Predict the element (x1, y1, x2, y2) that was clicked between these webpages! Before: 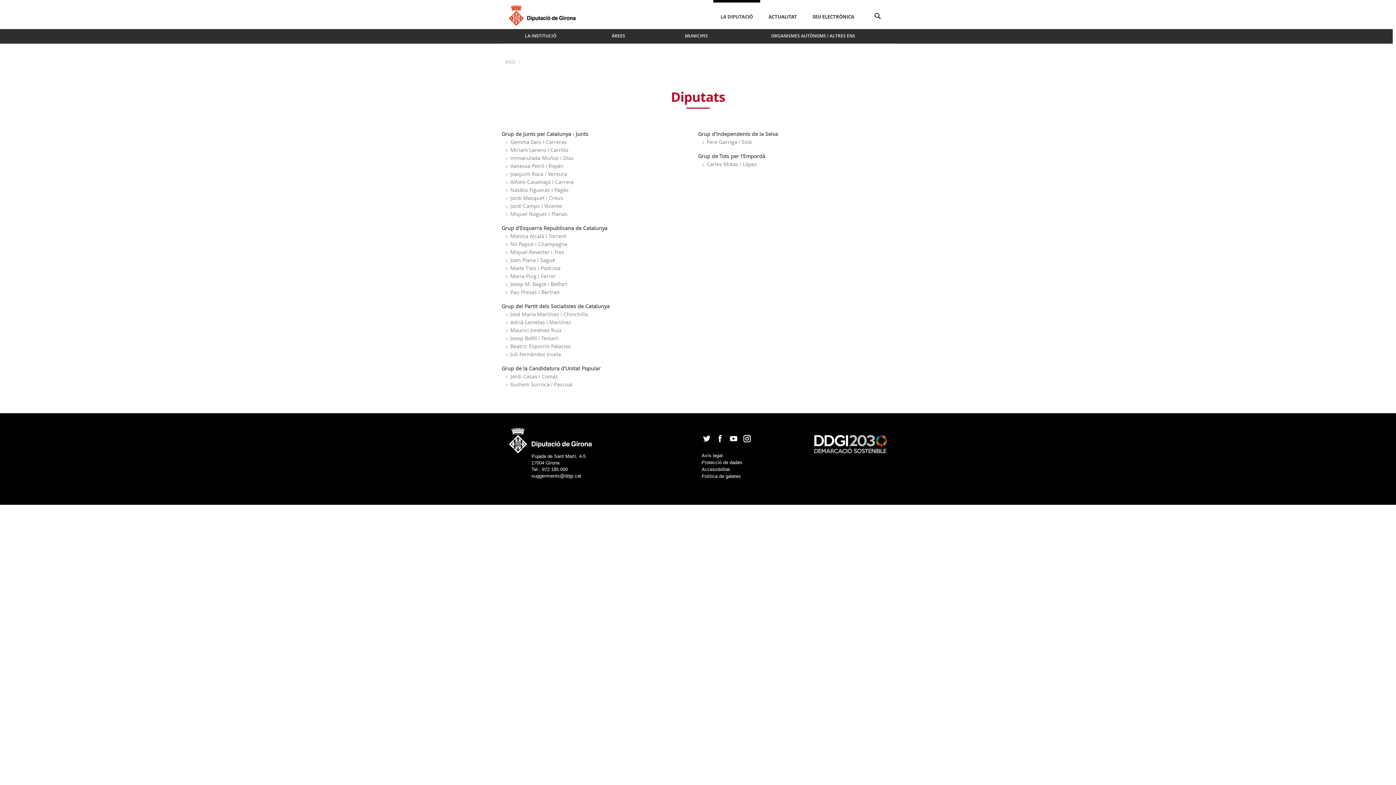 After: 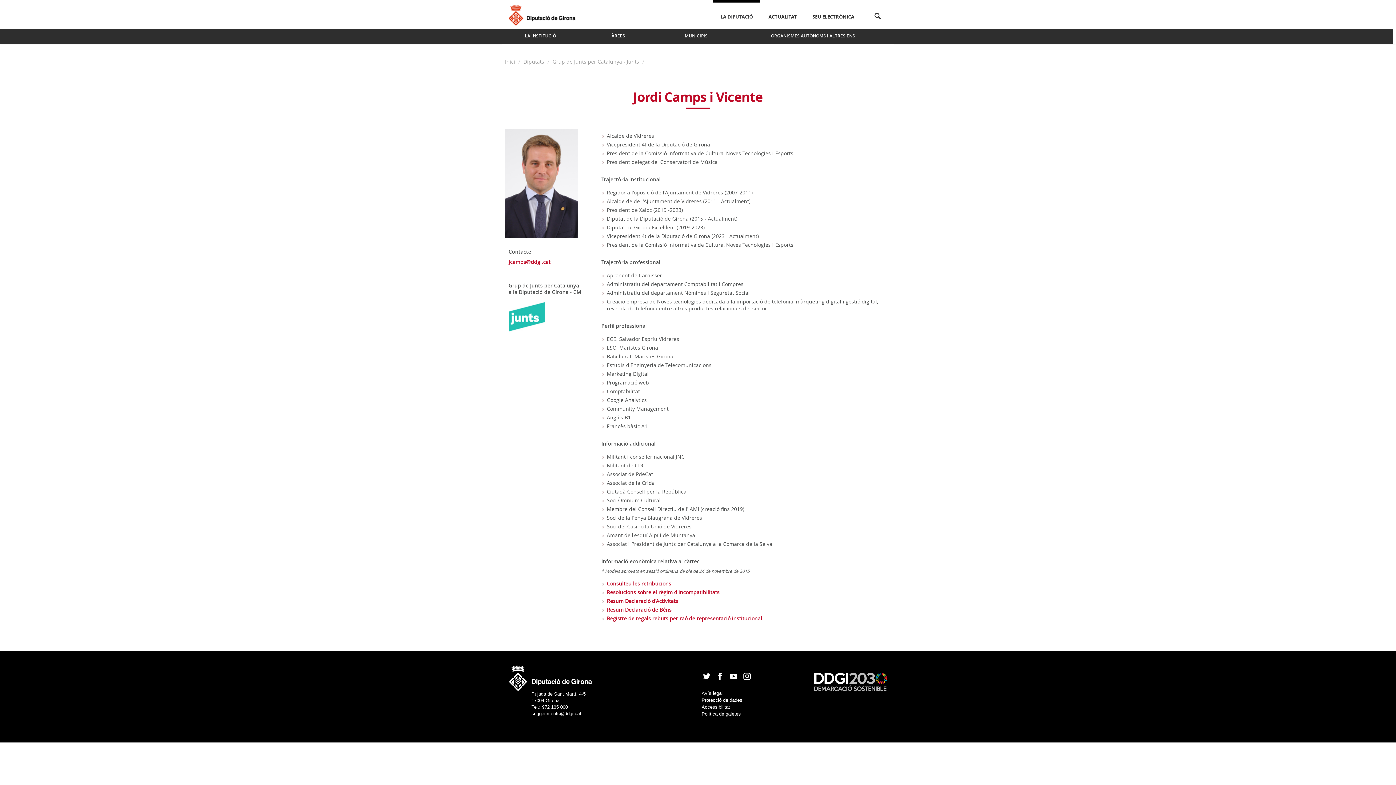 Action: bbox: (510, 202, 562, 209) label: Jordi Camps i Vicente